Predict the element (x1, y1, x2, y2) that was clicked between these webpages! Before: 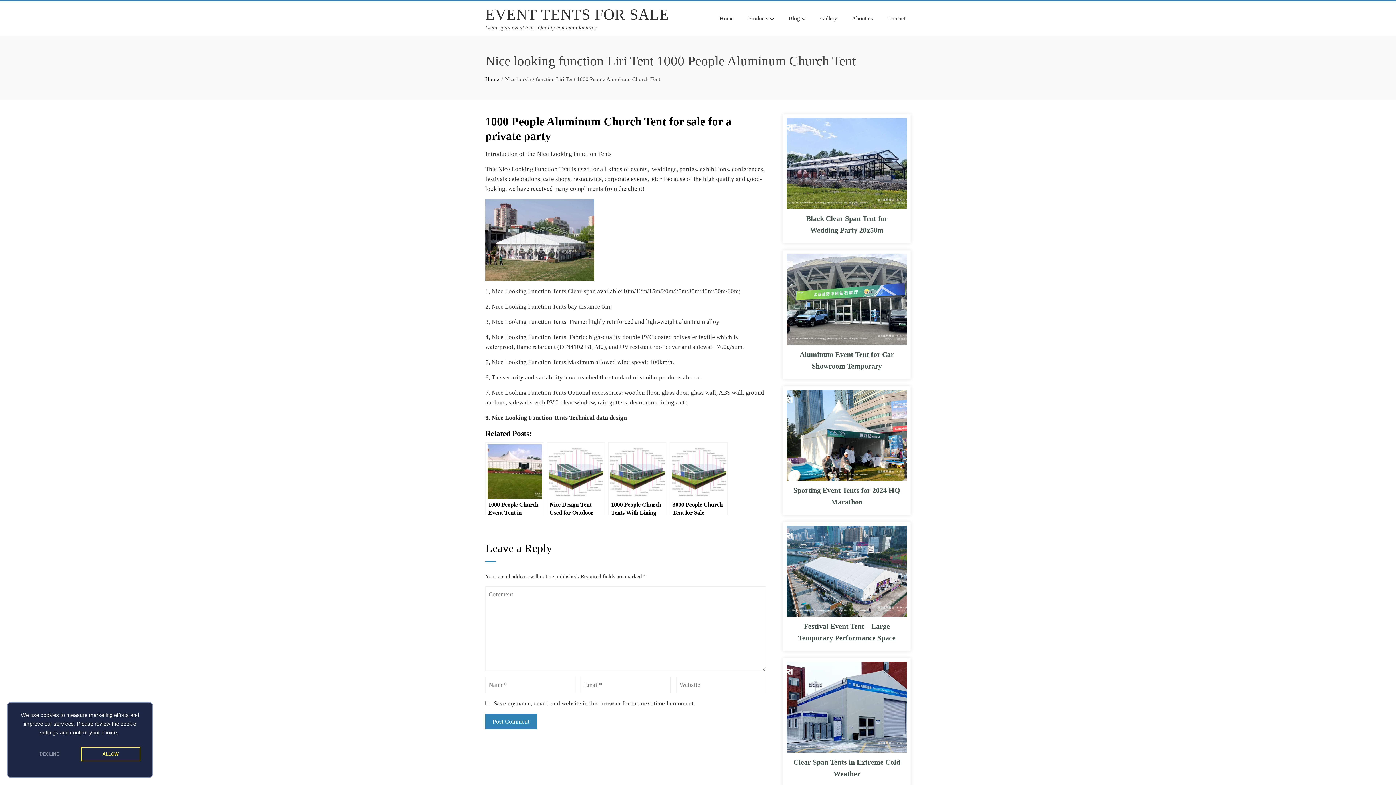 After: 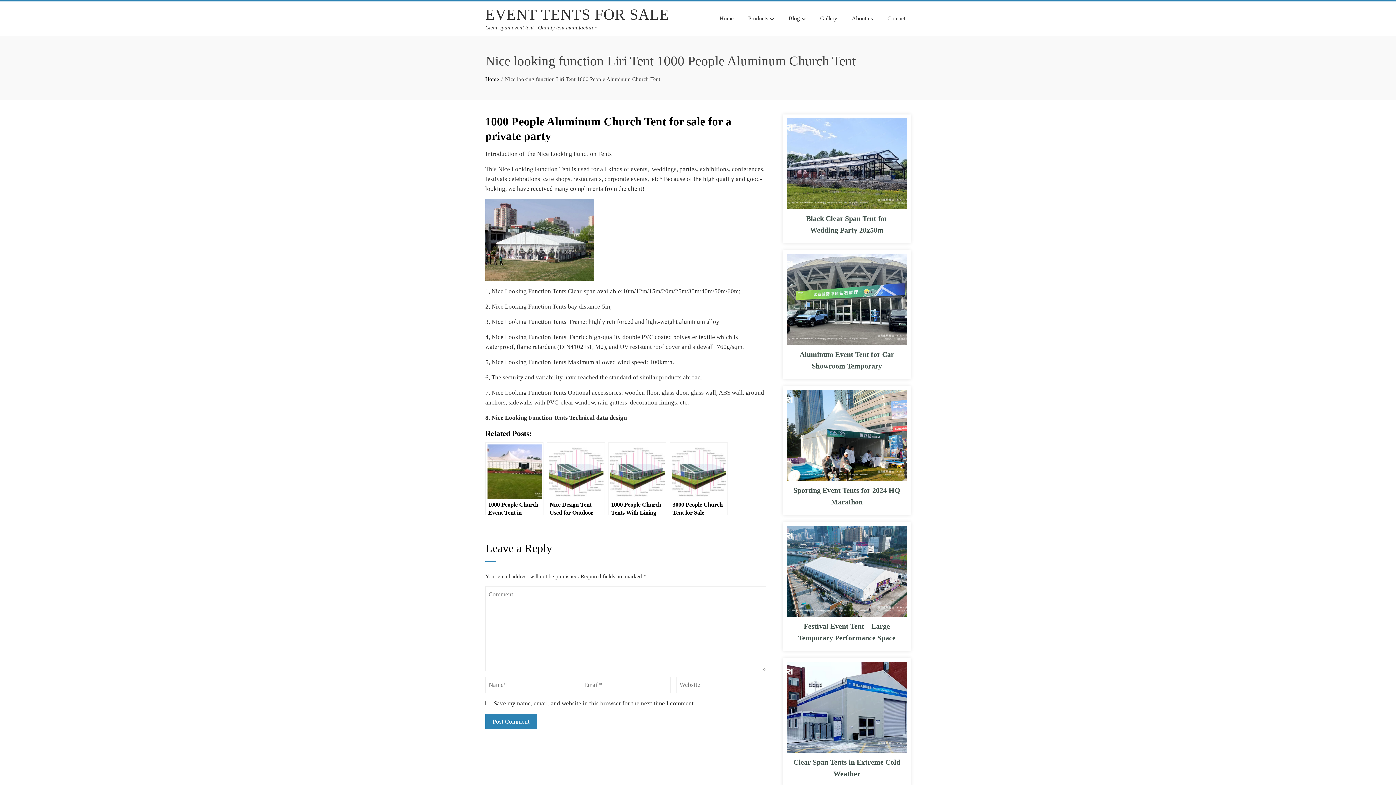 Action: label: ALLOW bbox: (80, 747, 140, 761)